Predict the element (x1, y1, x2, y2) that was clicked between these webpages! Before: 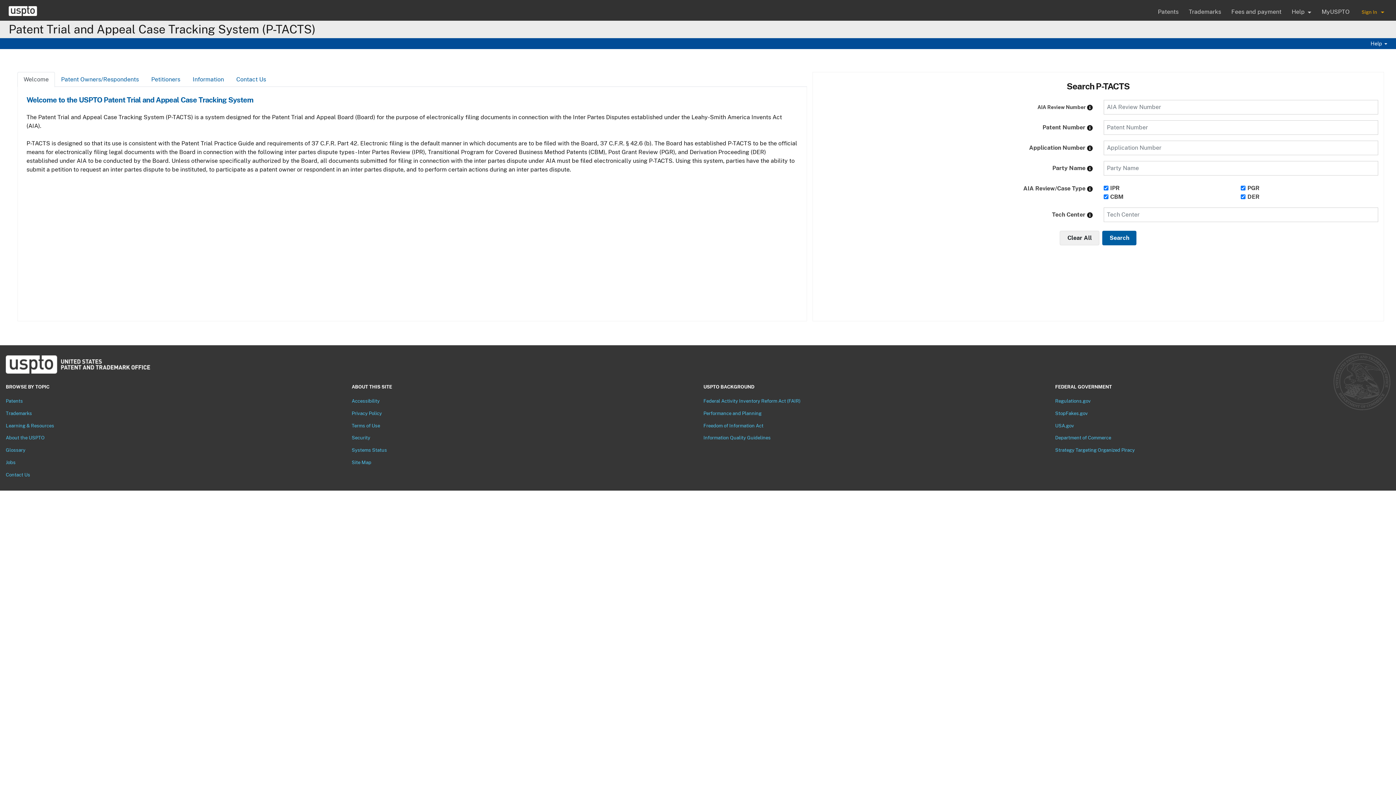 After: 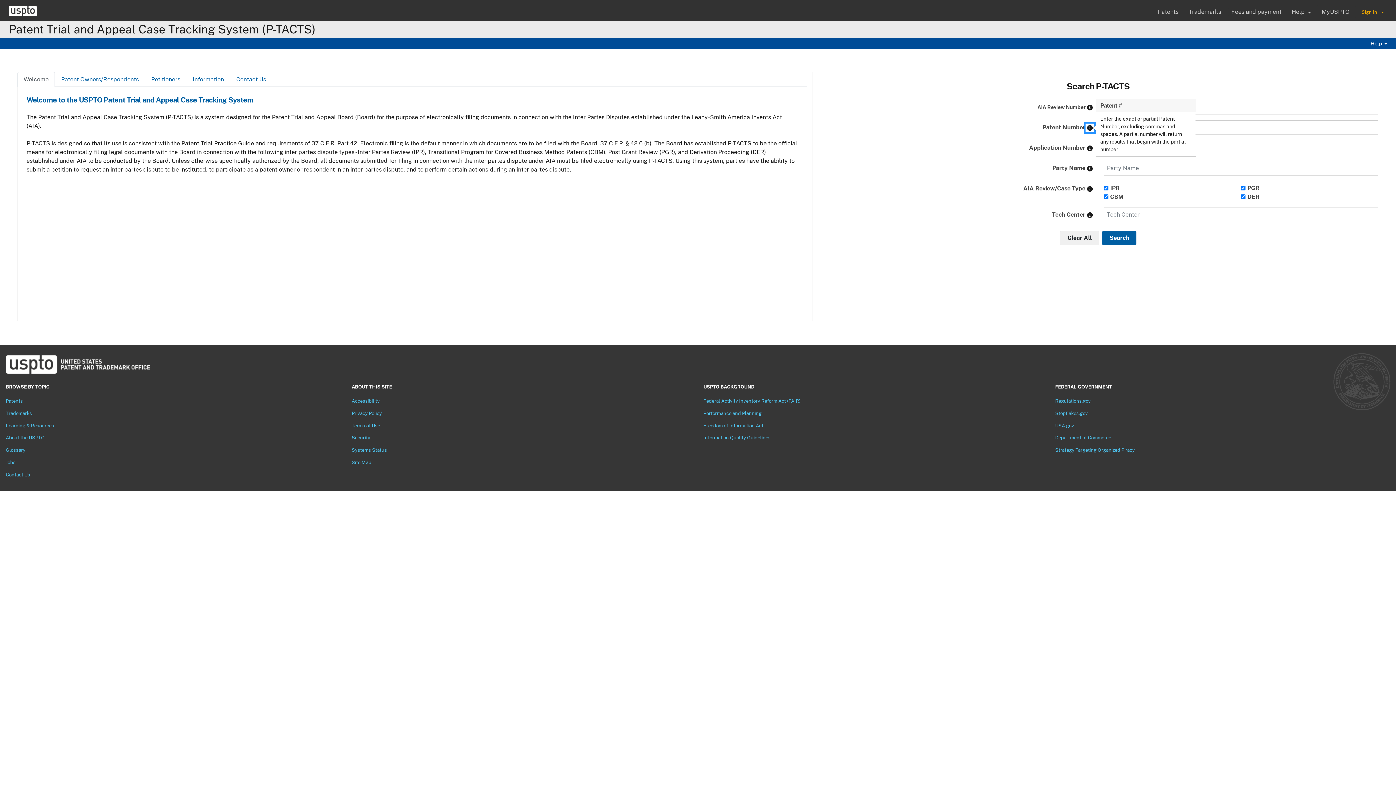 Action: bbox: (1087, 125, 1093, 130) label: Patent # - Enter the exact or partial Patent Number, excluding commas and spaces. A partial number will return any results that begin with the partial number.